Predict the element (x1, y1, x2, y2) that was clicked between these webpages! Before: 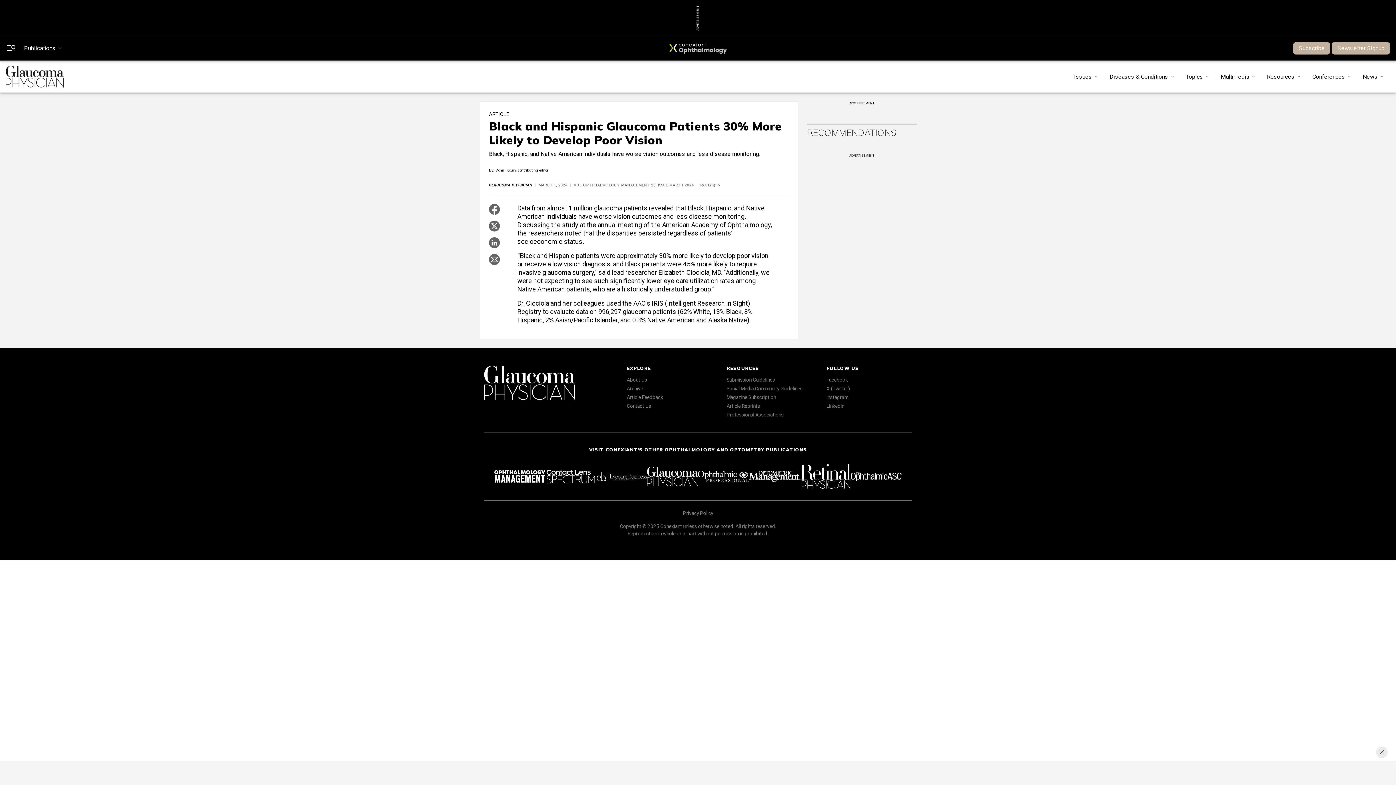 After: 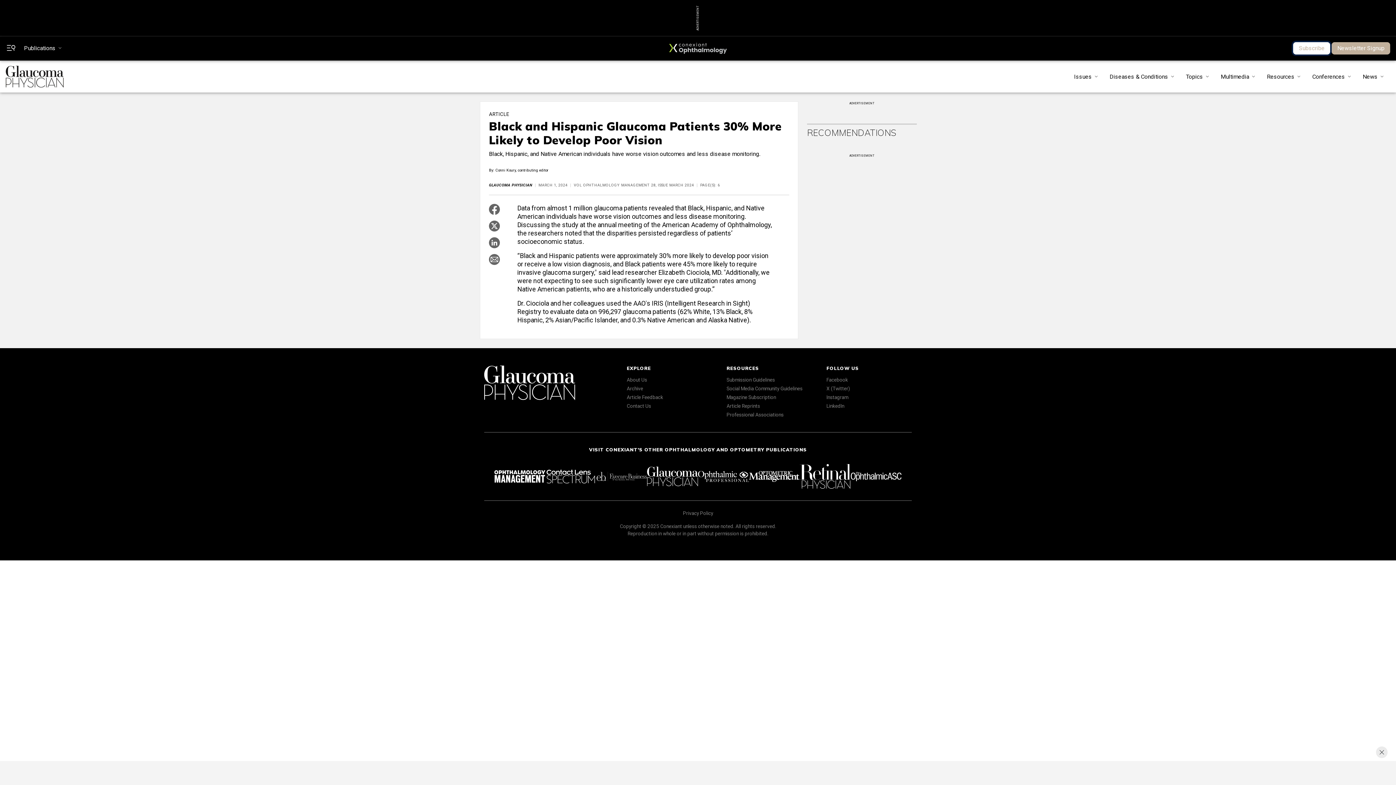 Action: label: Subscribe bbox: (1293, 42, 1330, 54)